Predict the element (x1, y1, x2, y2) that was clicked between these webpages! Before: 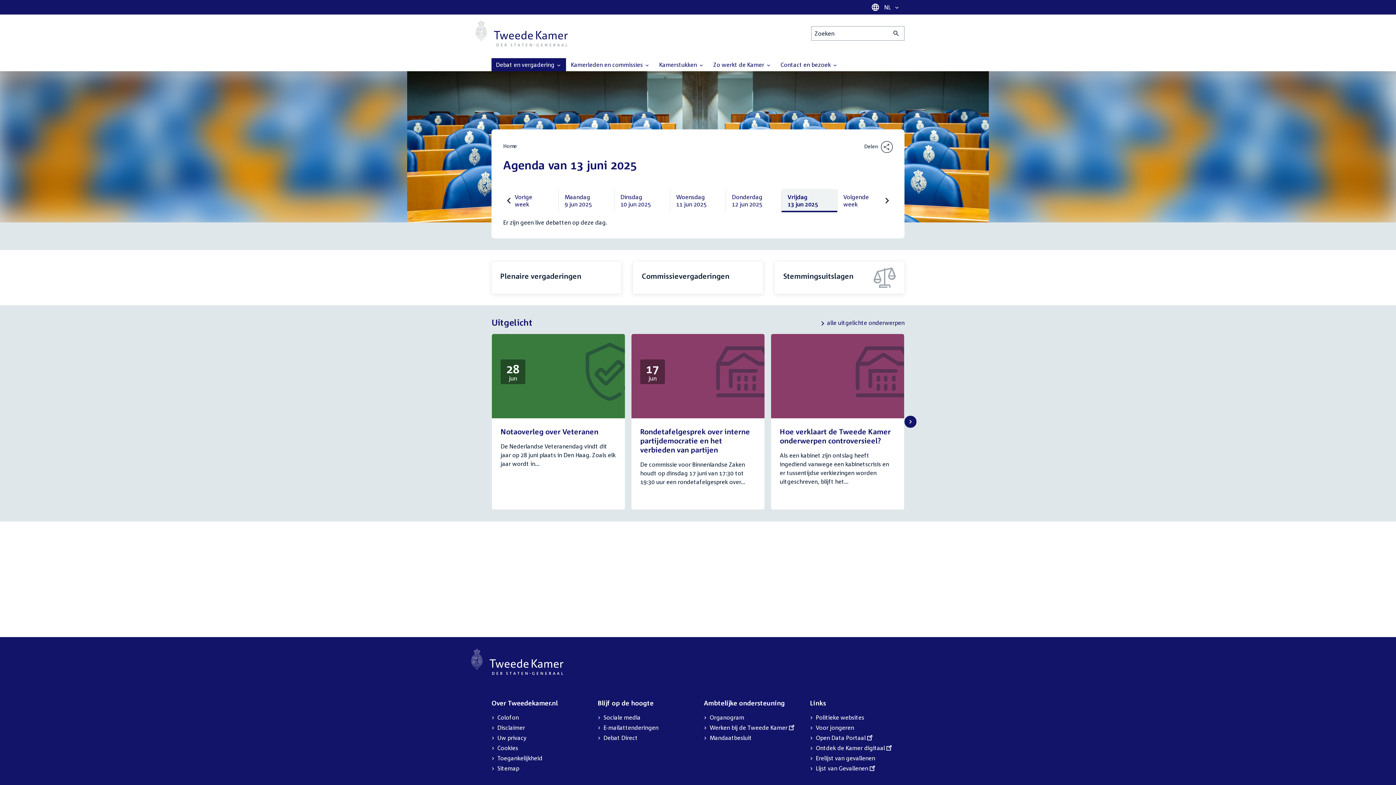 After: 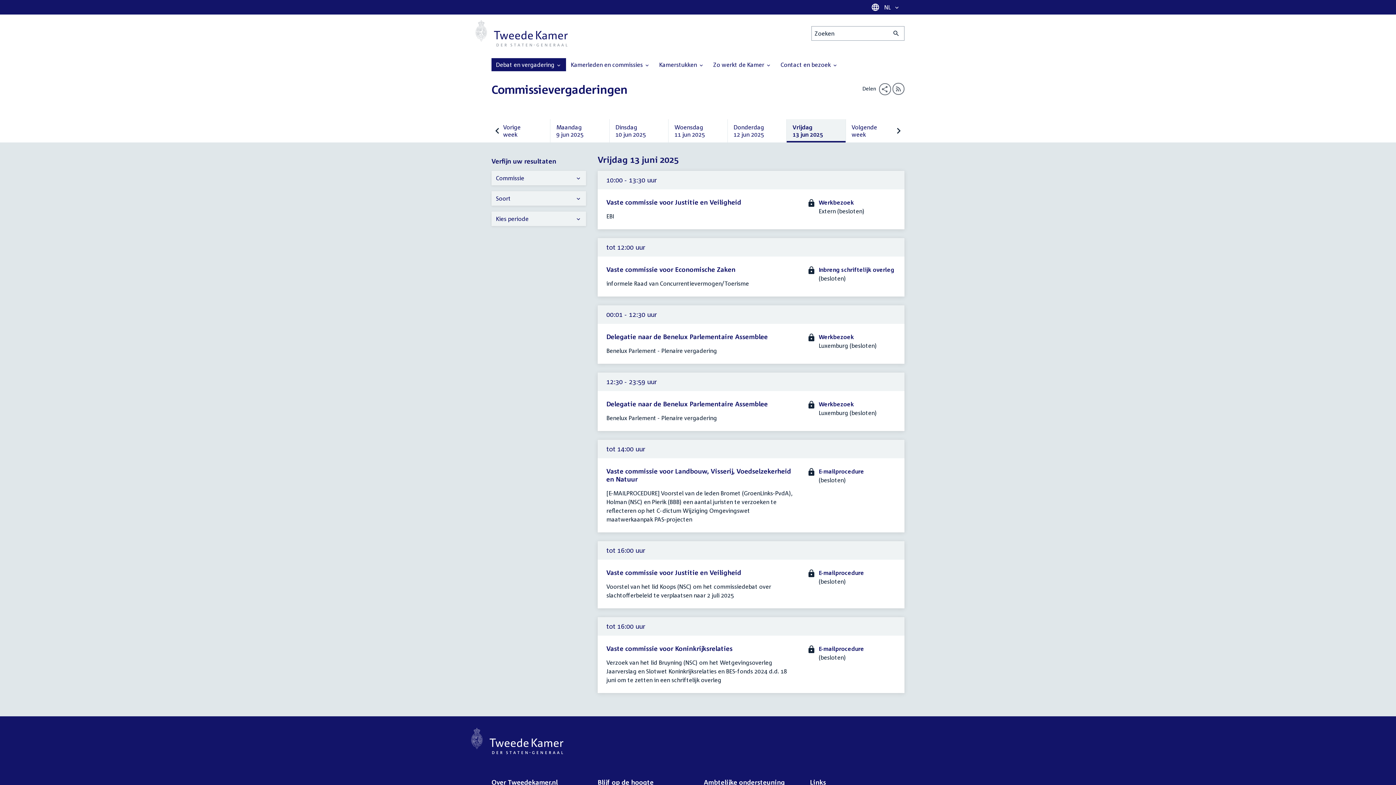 Action: label: Commissievergaderingen bbox: (641, 271, 729, 280)